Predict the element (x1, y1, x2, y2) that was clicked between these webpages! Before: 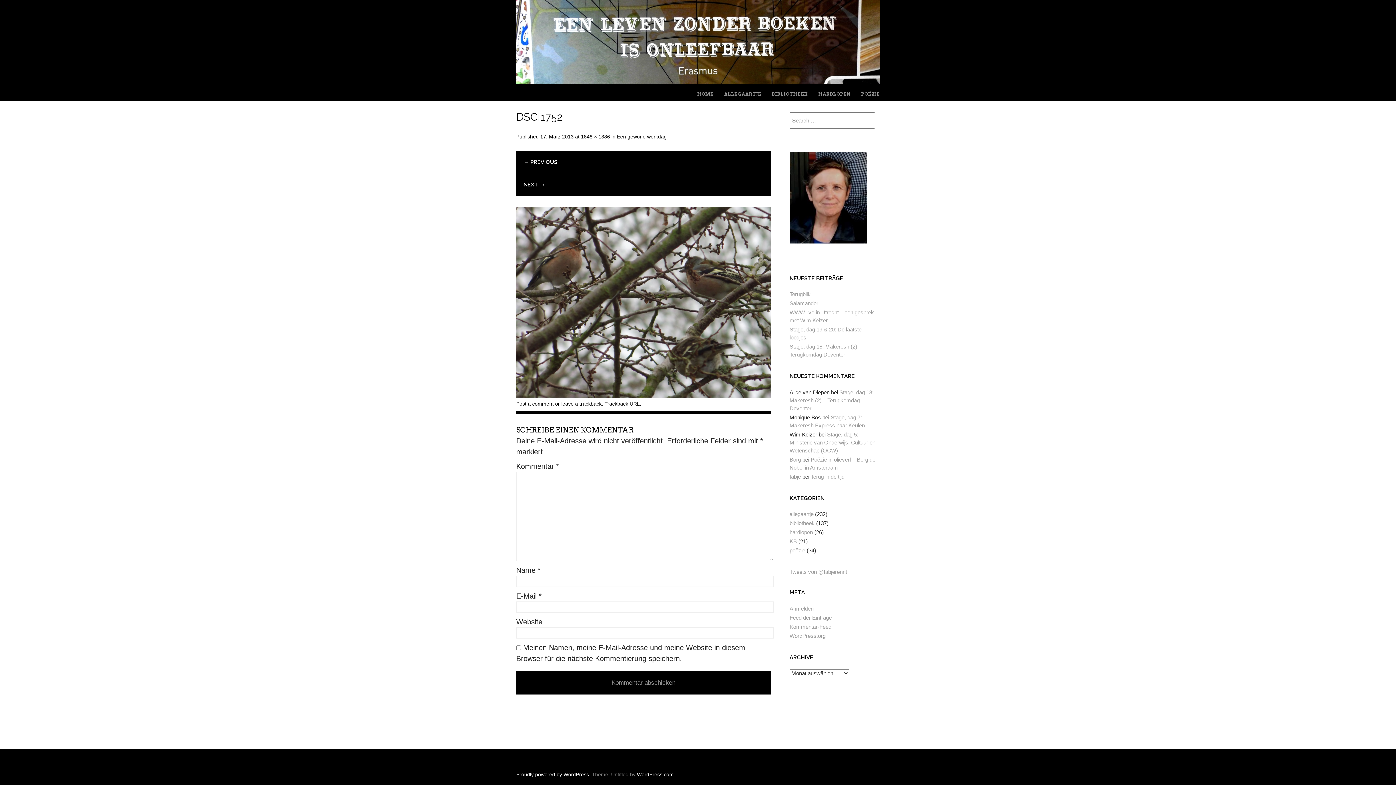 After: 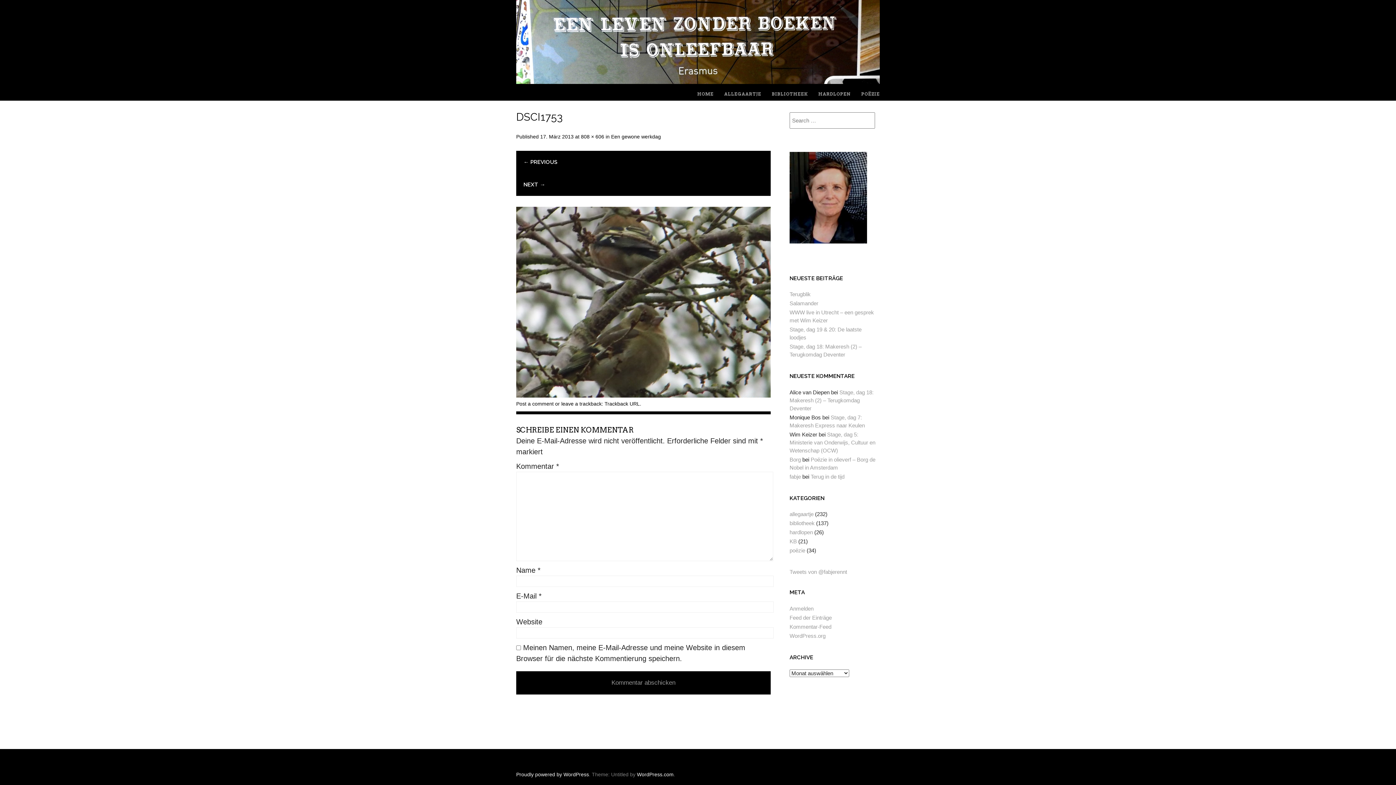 Action: label: NEXT → bbox: (516, 173, 770, 195)